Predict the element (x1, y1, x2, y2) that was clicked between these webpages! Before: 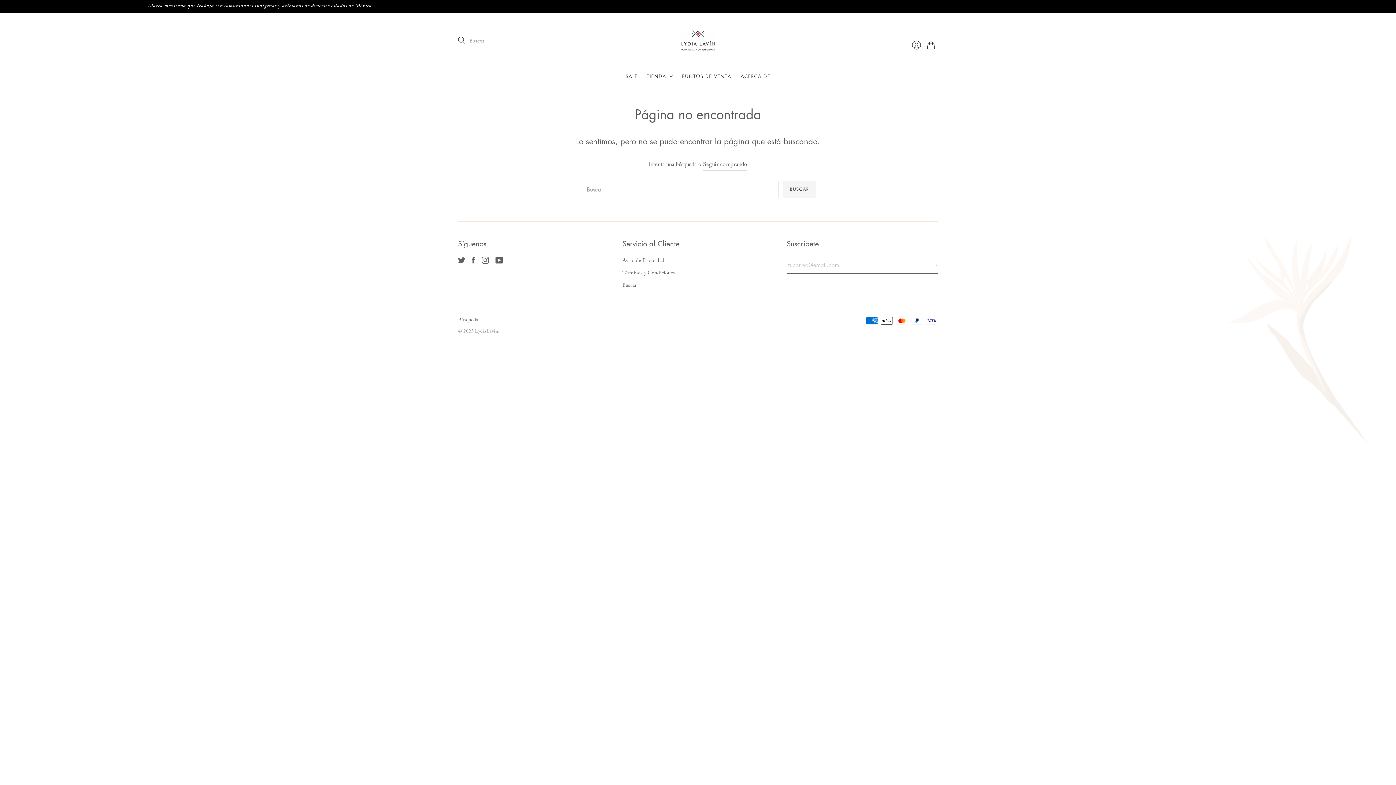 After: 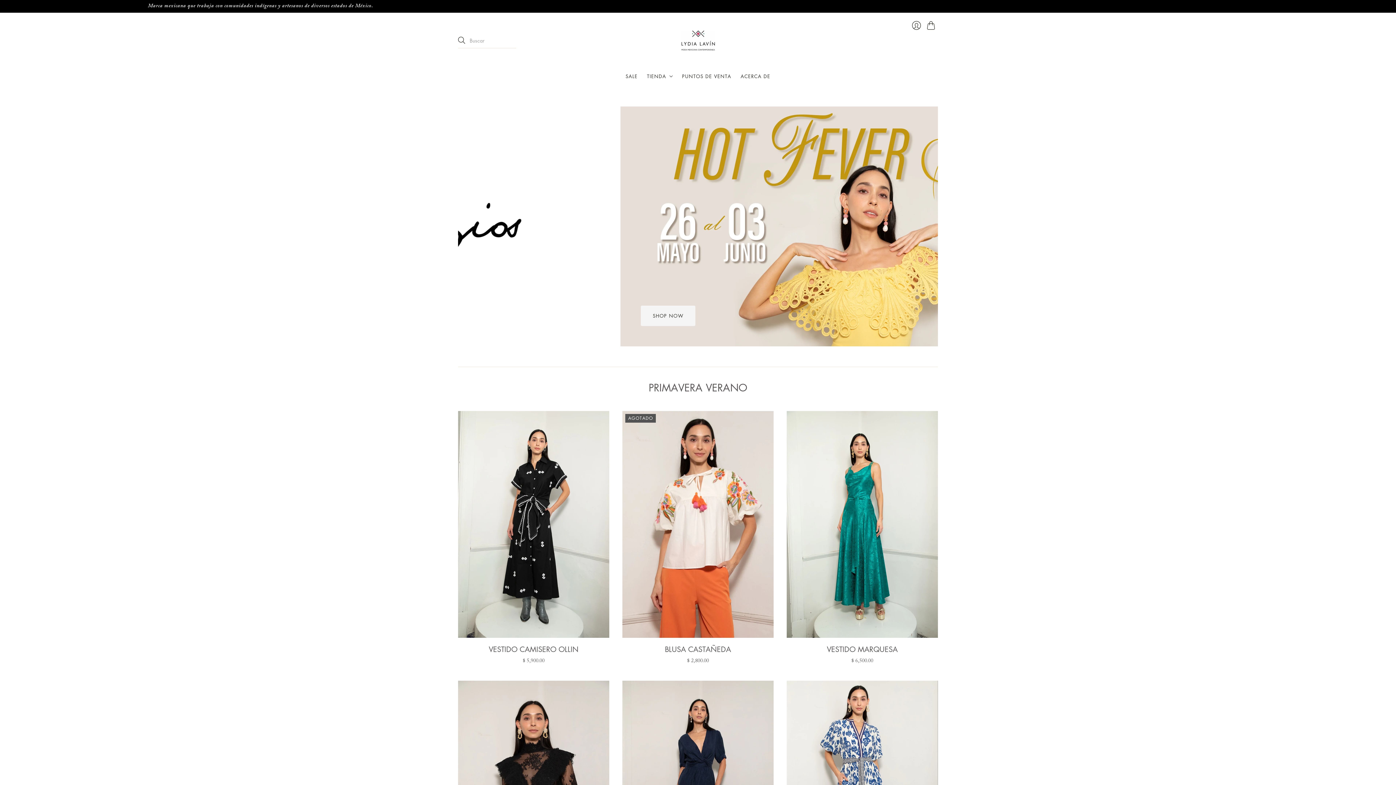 Action: label: LydiaLavin bbox: (680, 30, 715, 50)